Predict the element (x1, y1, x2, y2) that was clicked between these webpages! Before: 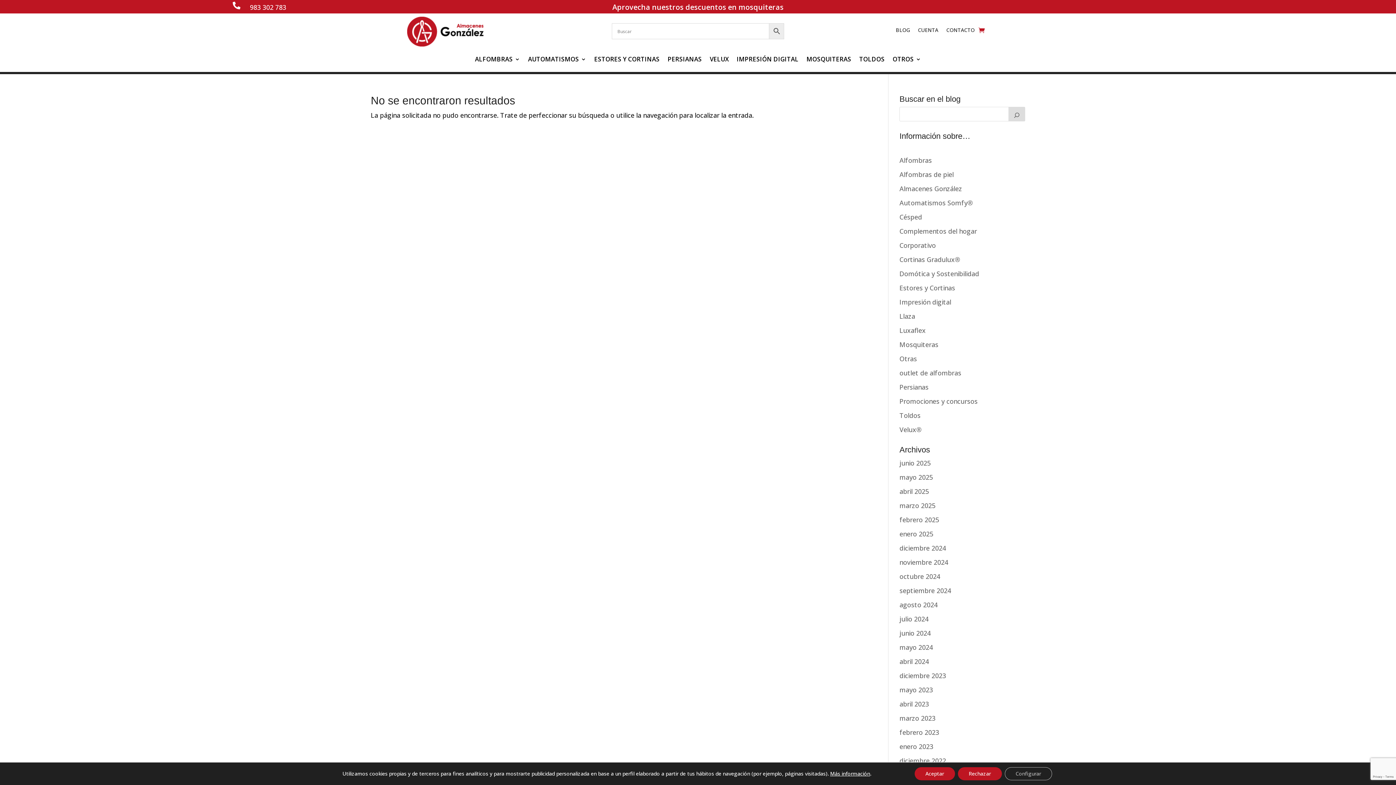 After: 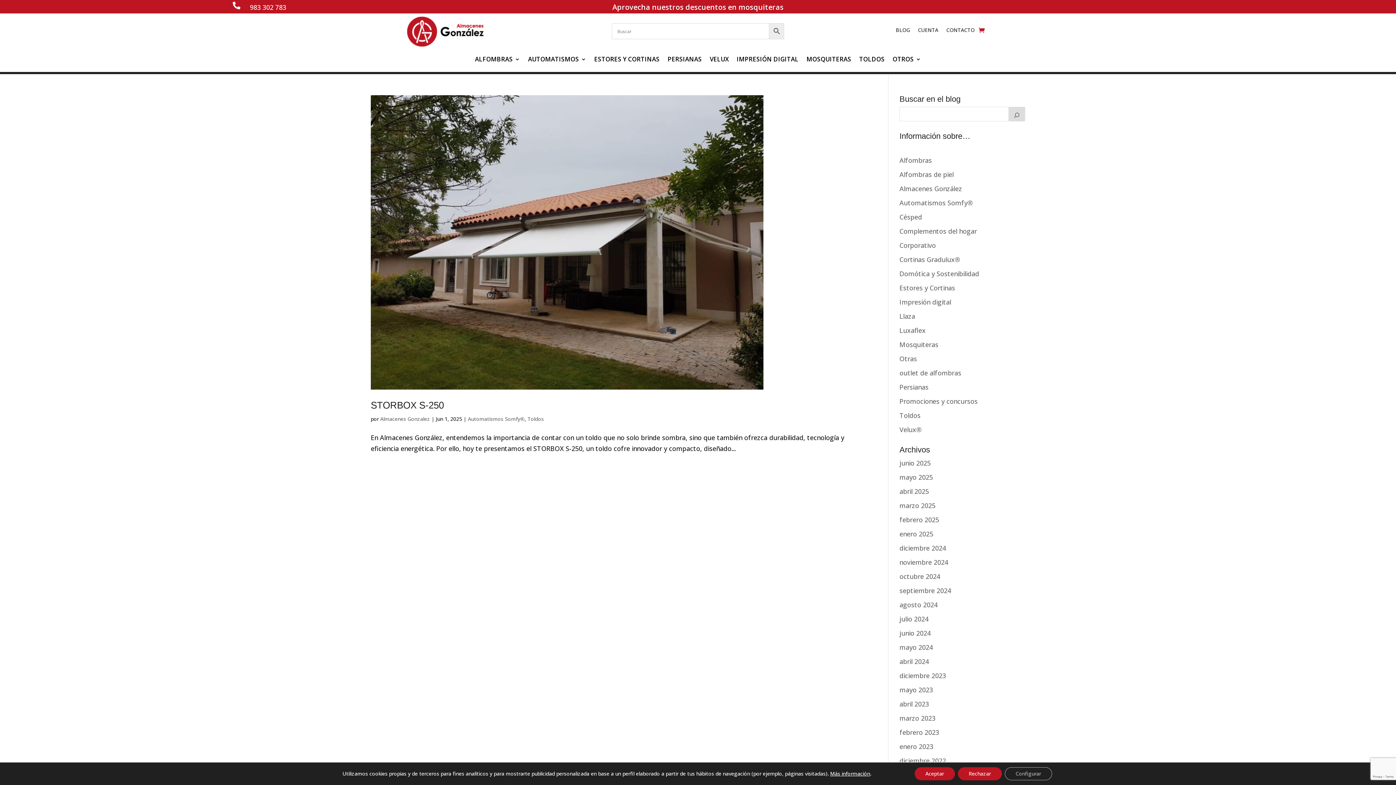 Action: label: junio 2025 bbox: (899, 458, 931, 467)